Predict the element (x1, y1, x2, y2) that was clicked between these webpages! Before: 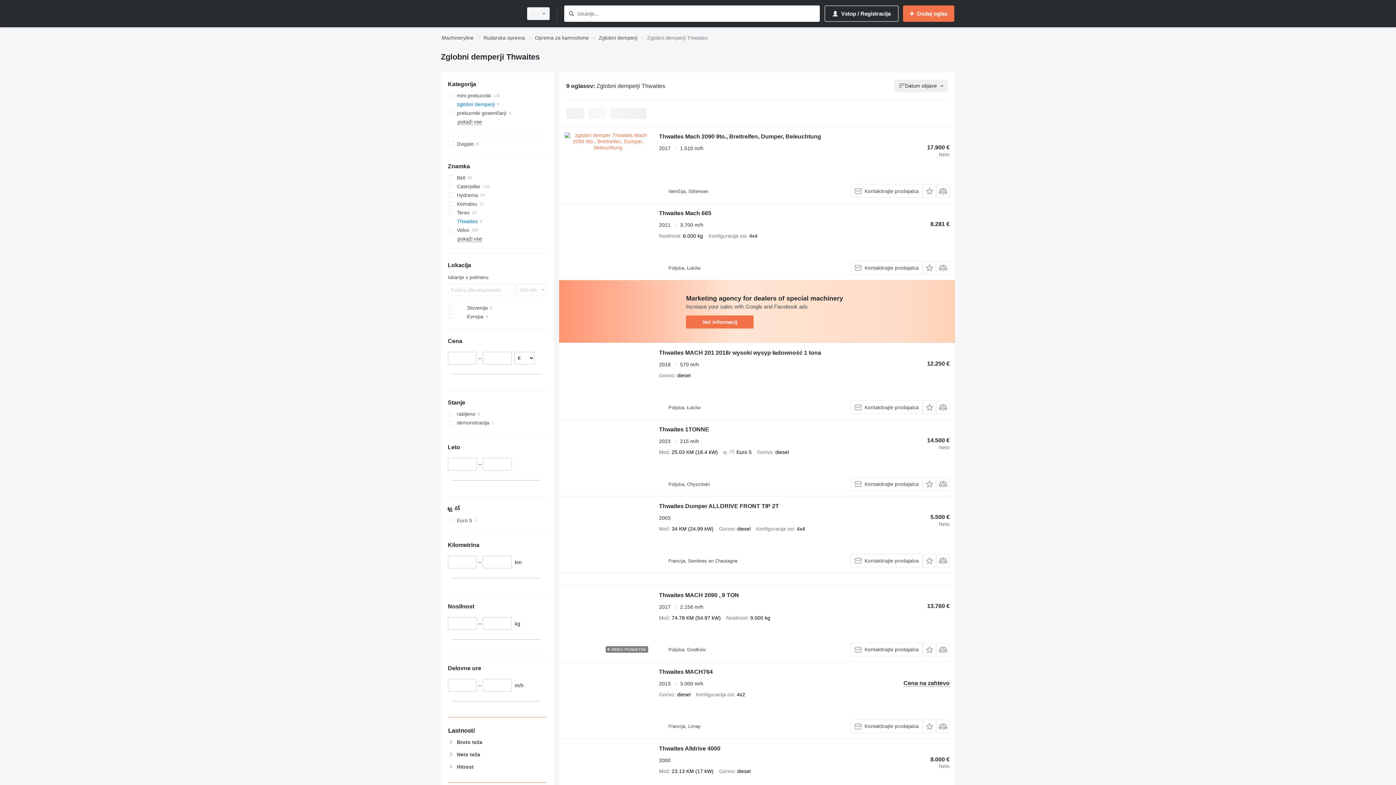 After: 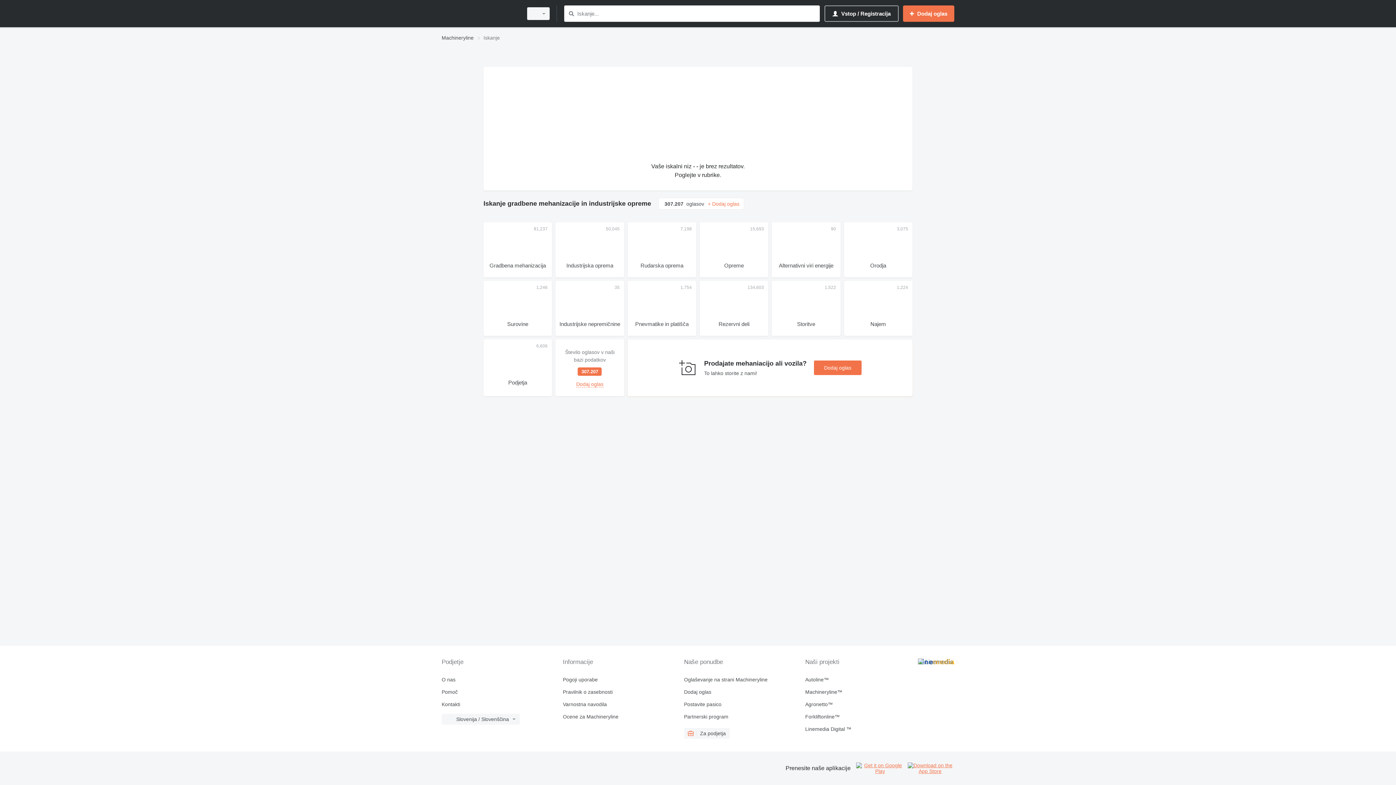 Action: label: Iskanje bbox: (566, 9, 576, 18)